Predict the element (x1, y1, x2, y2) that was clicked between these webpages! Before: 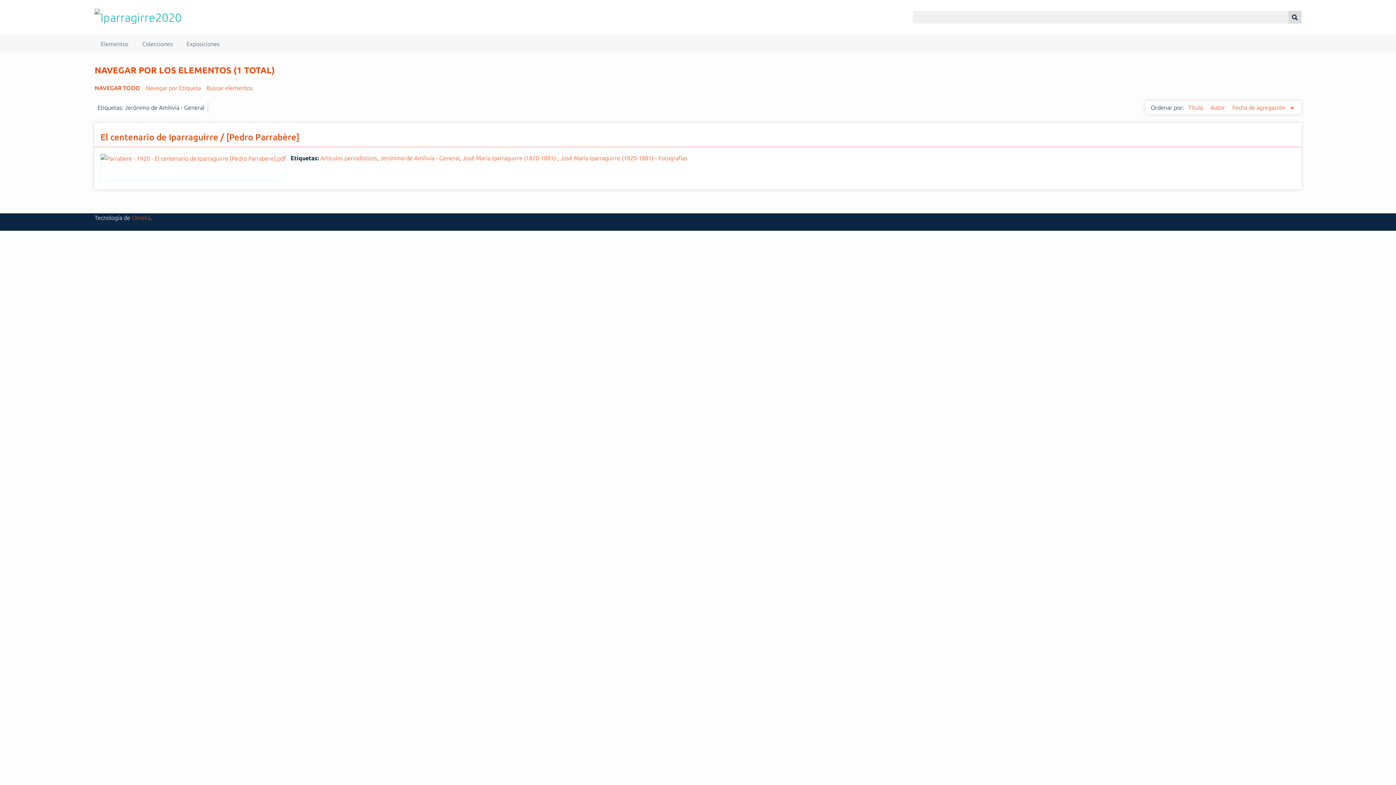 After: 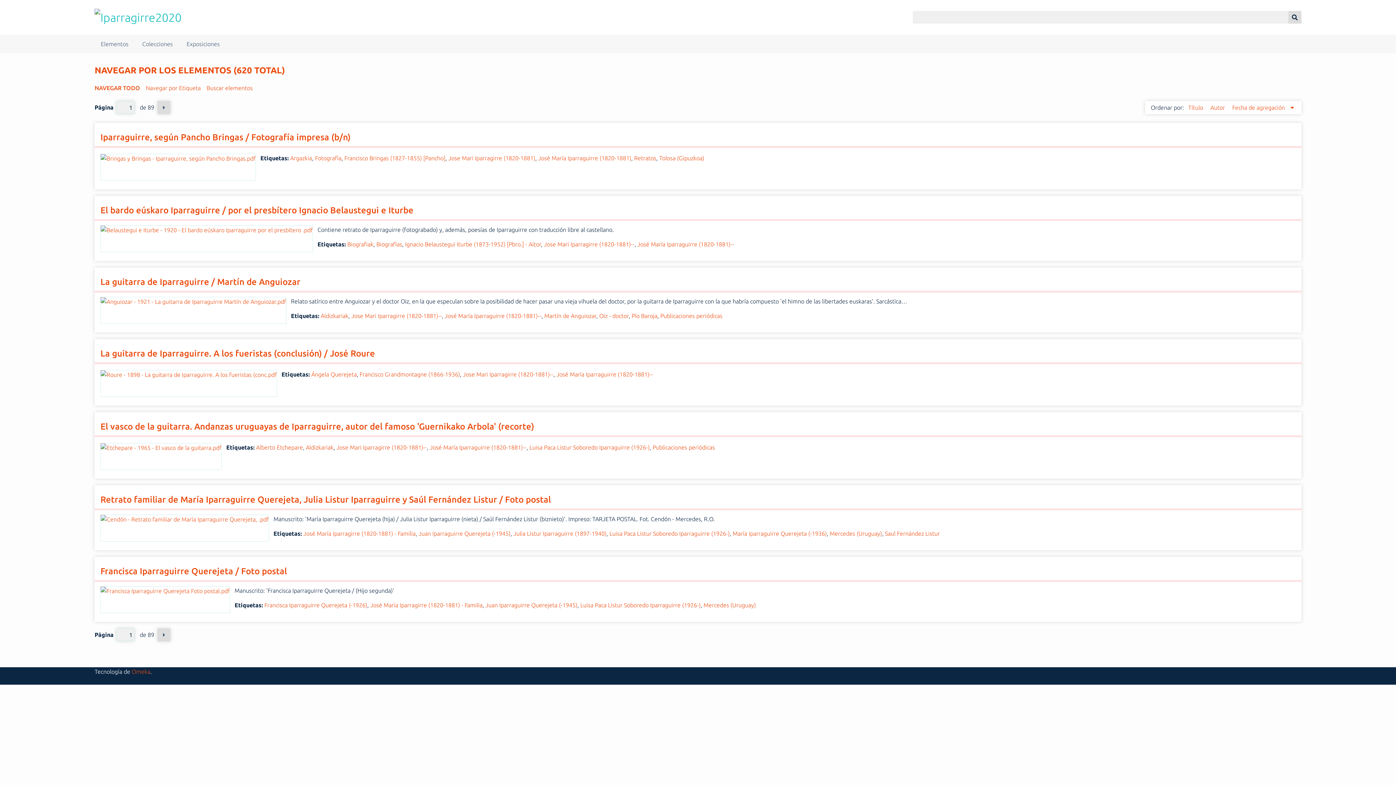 Action: bbox: (94, 34, 134, 53) label: Elementos